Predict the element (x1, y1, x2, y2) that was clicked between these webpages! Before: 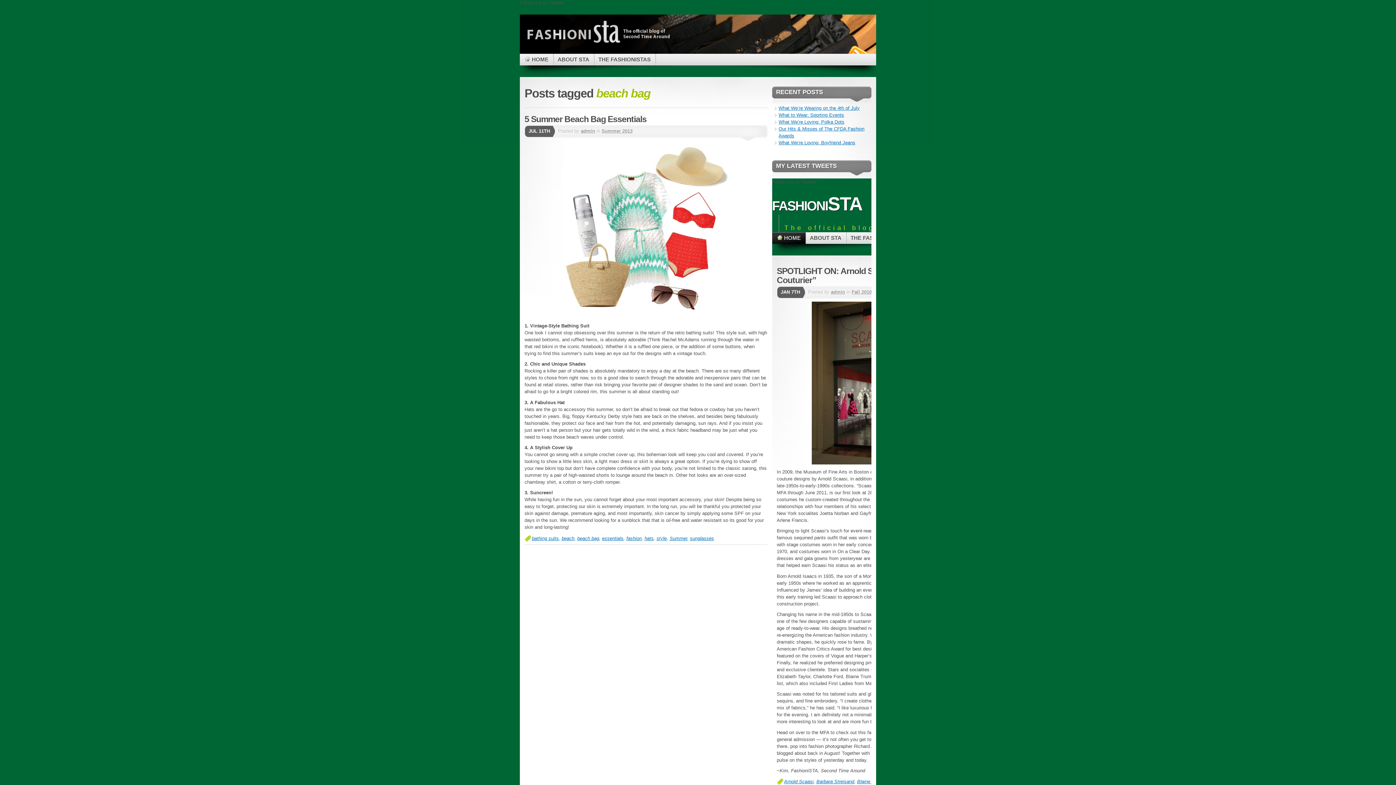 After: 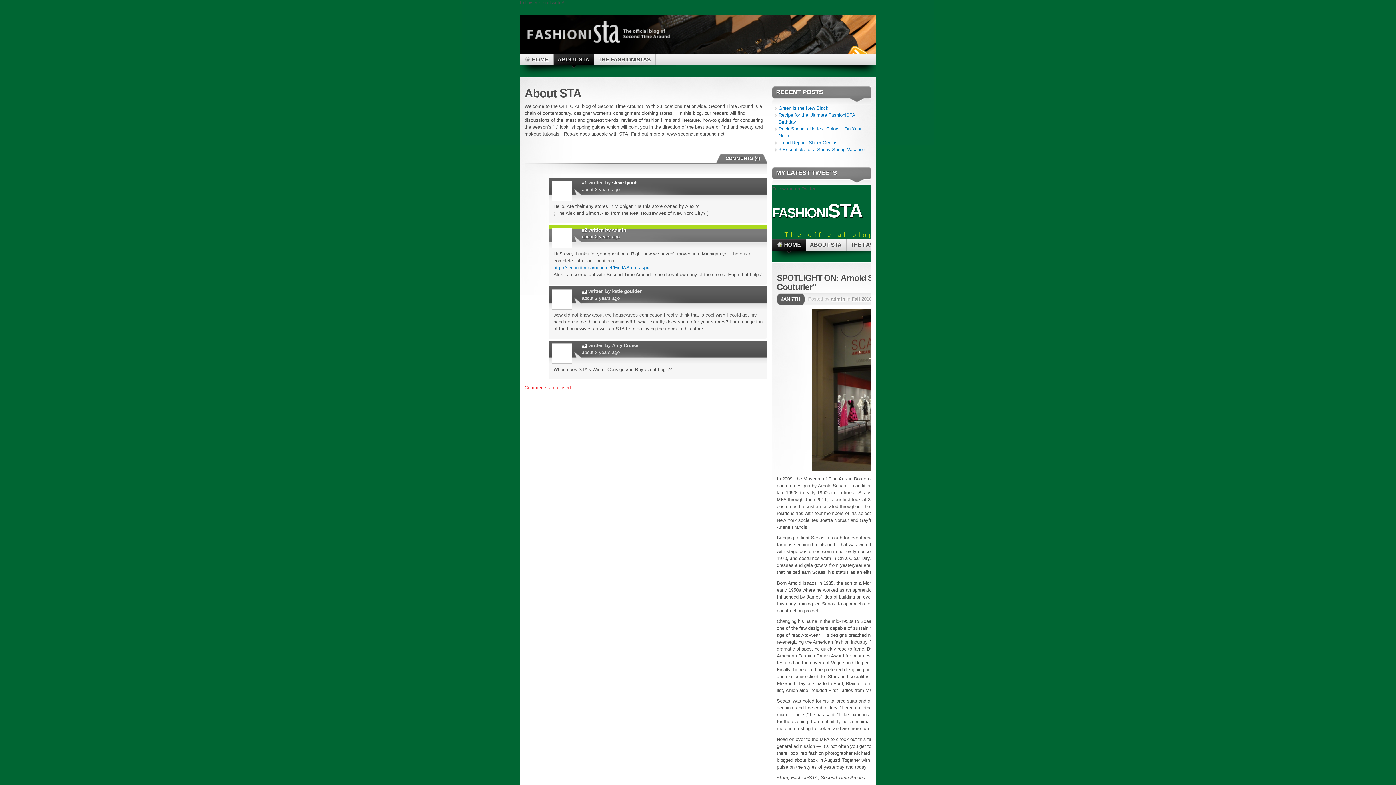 Action: label: ABOUT STA bbox: (553, 53, 594, 65)